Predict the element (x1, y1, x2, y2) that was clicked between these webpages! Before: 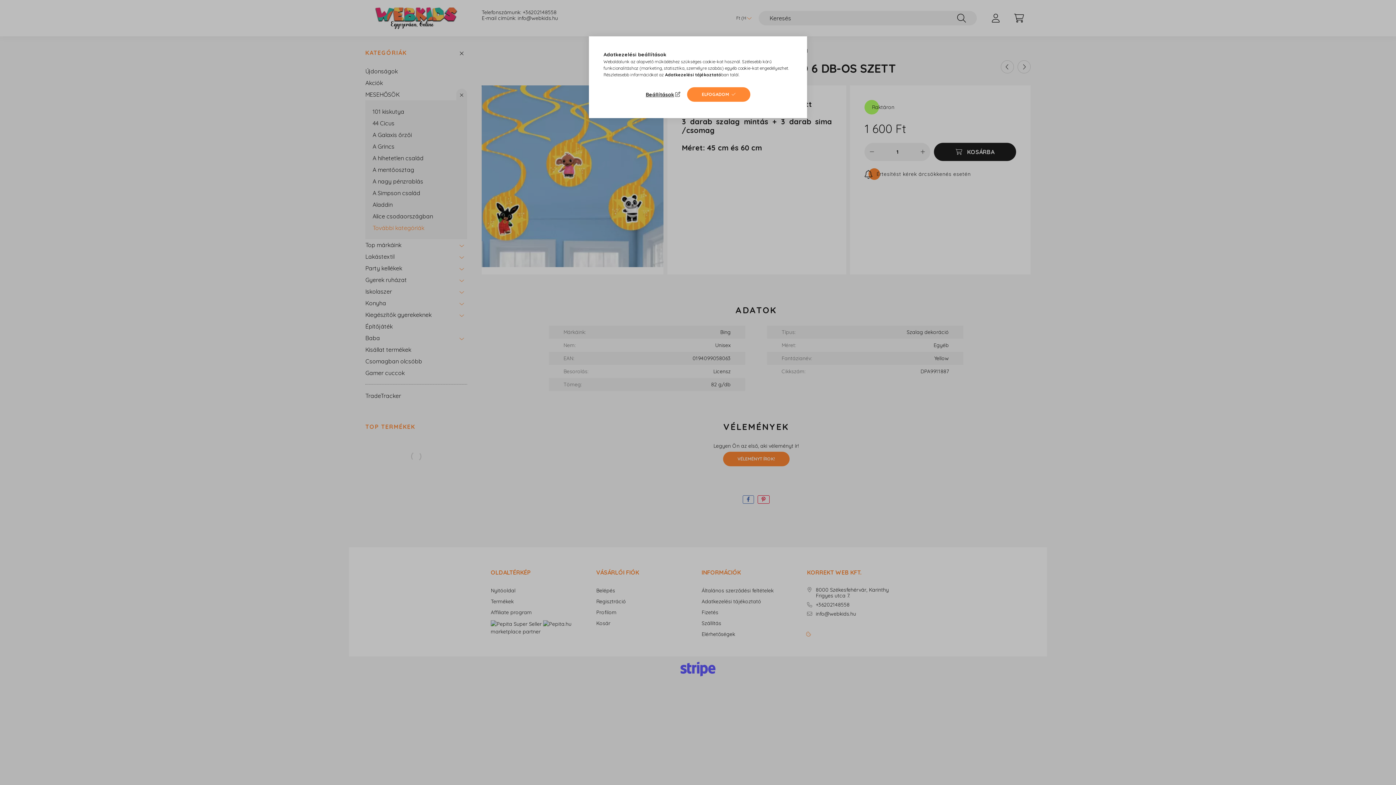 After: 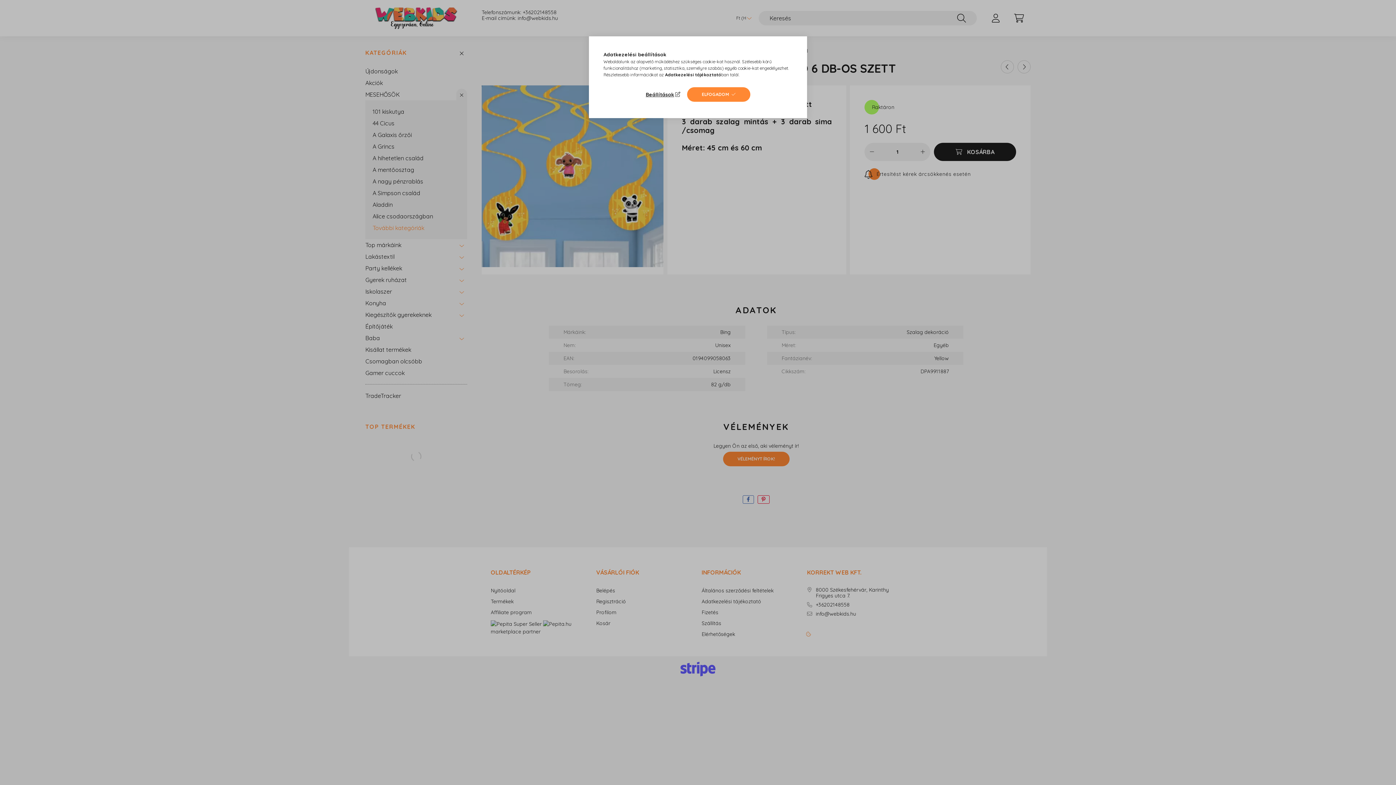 Action: label: Adatkezelési tájékoztató bbox: (665, 72, 721, 77)